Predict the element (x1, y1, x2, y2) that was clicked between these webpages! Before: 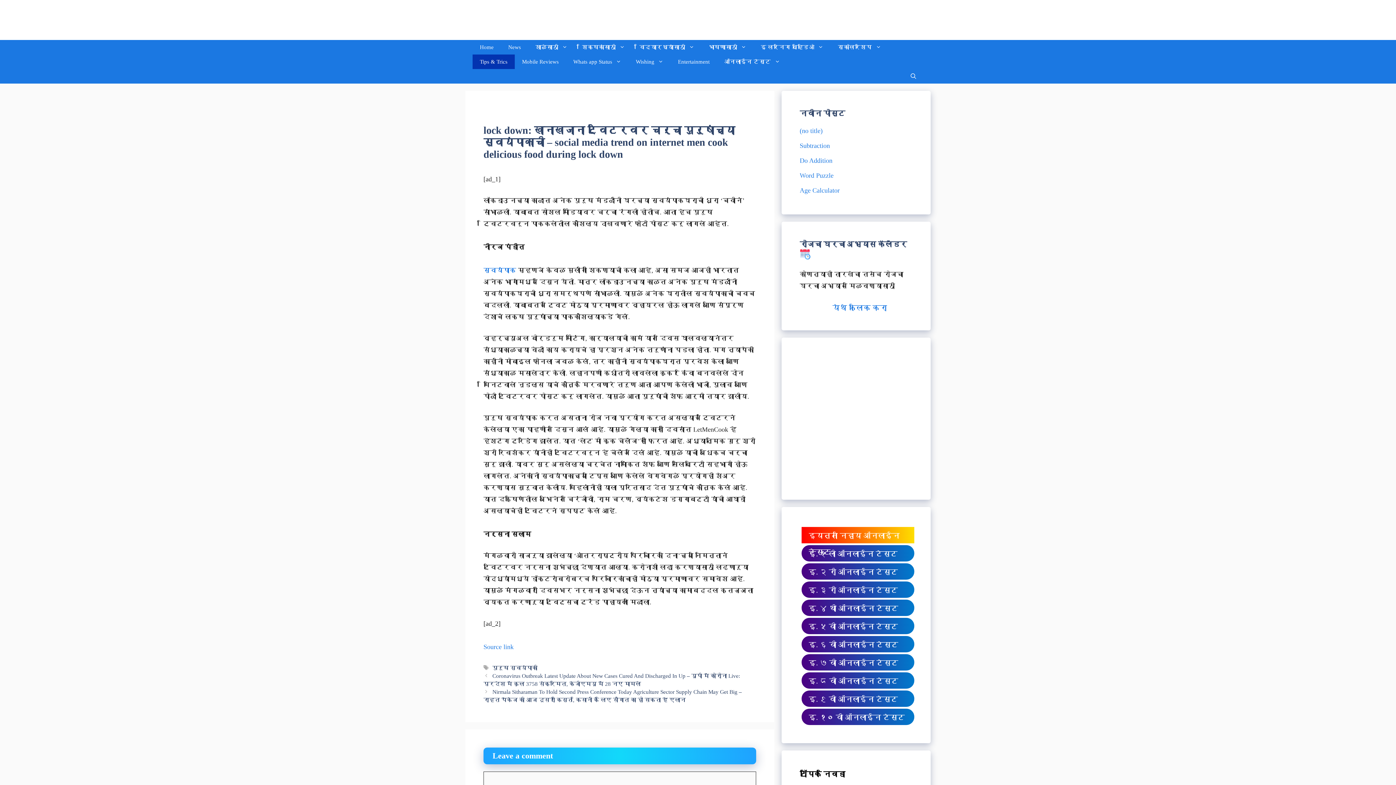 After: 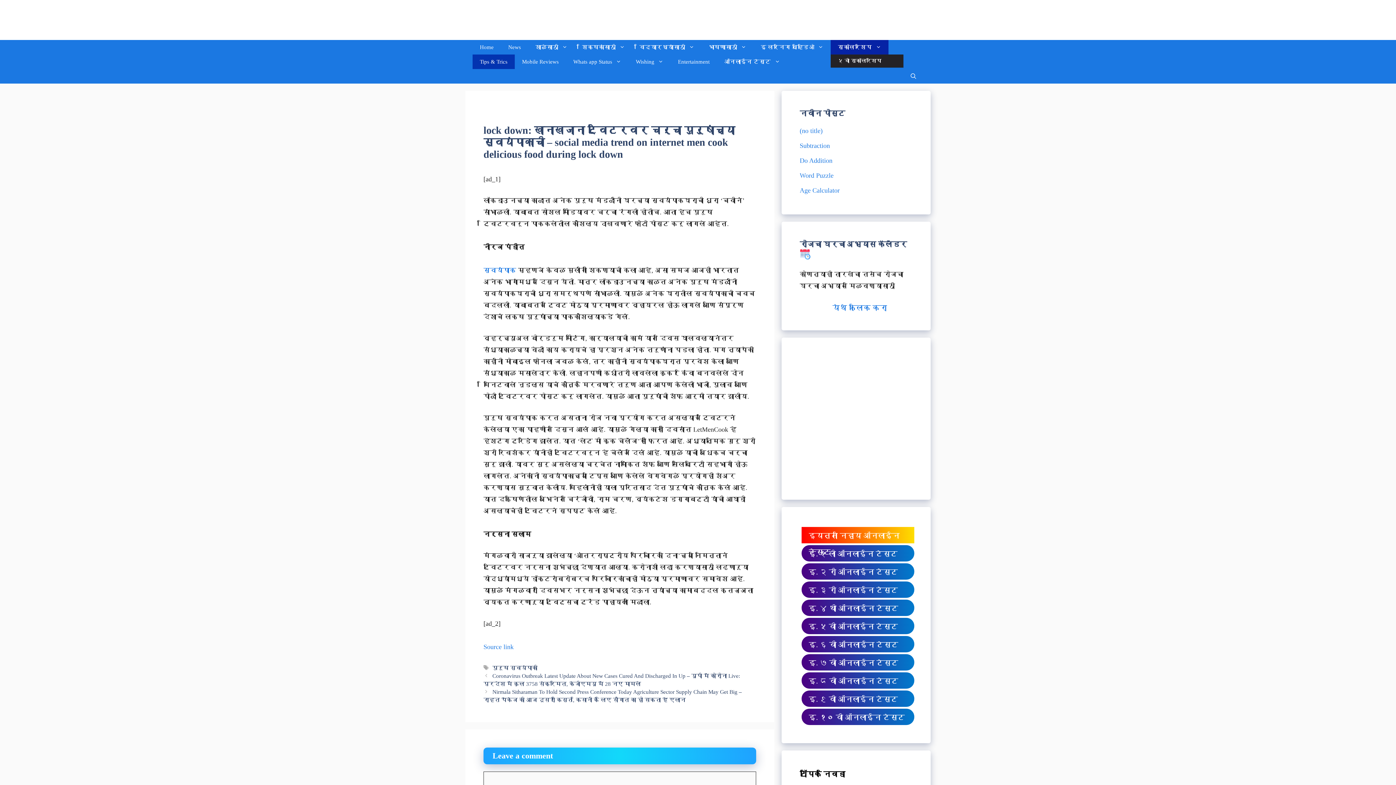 Action: label: स्कॉलरशिप bbox: (830, 40, 888, 54)